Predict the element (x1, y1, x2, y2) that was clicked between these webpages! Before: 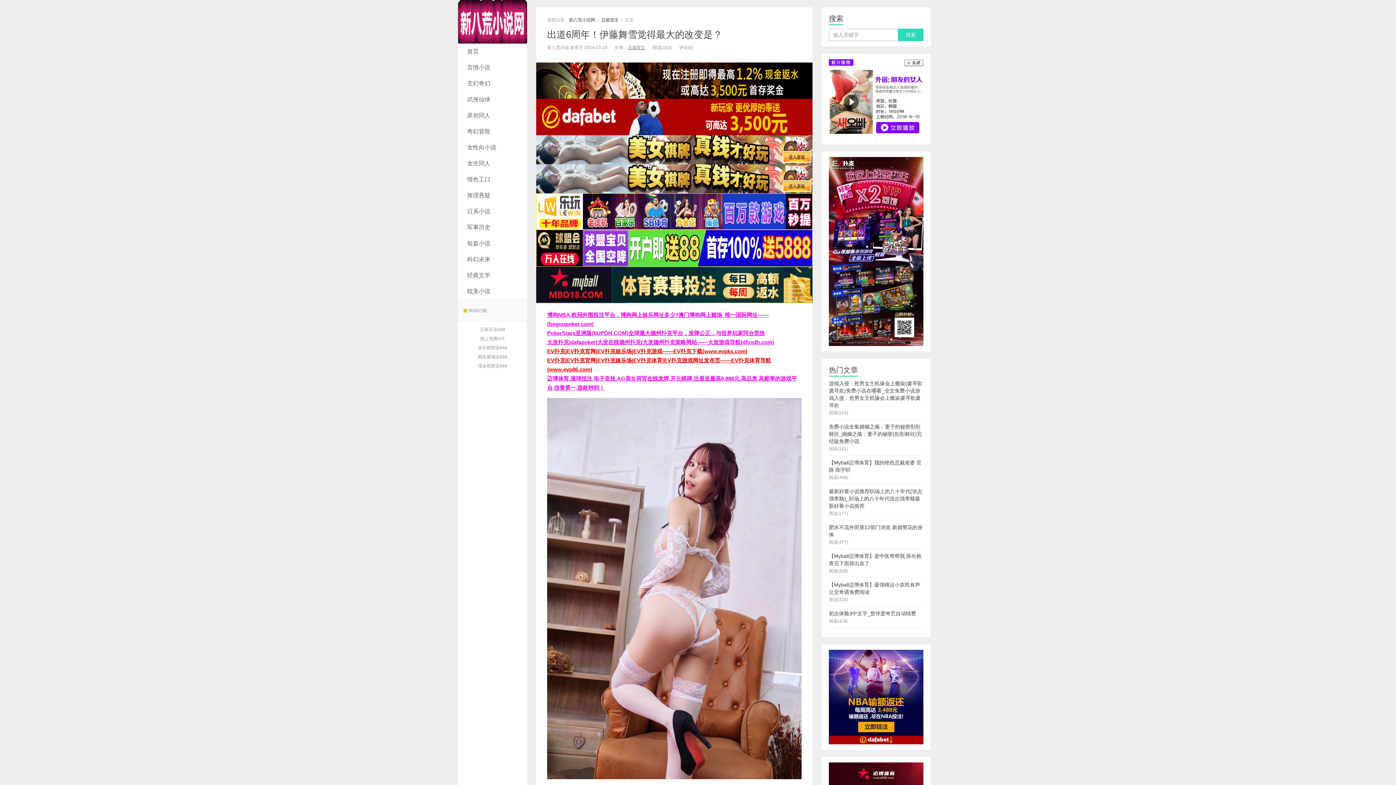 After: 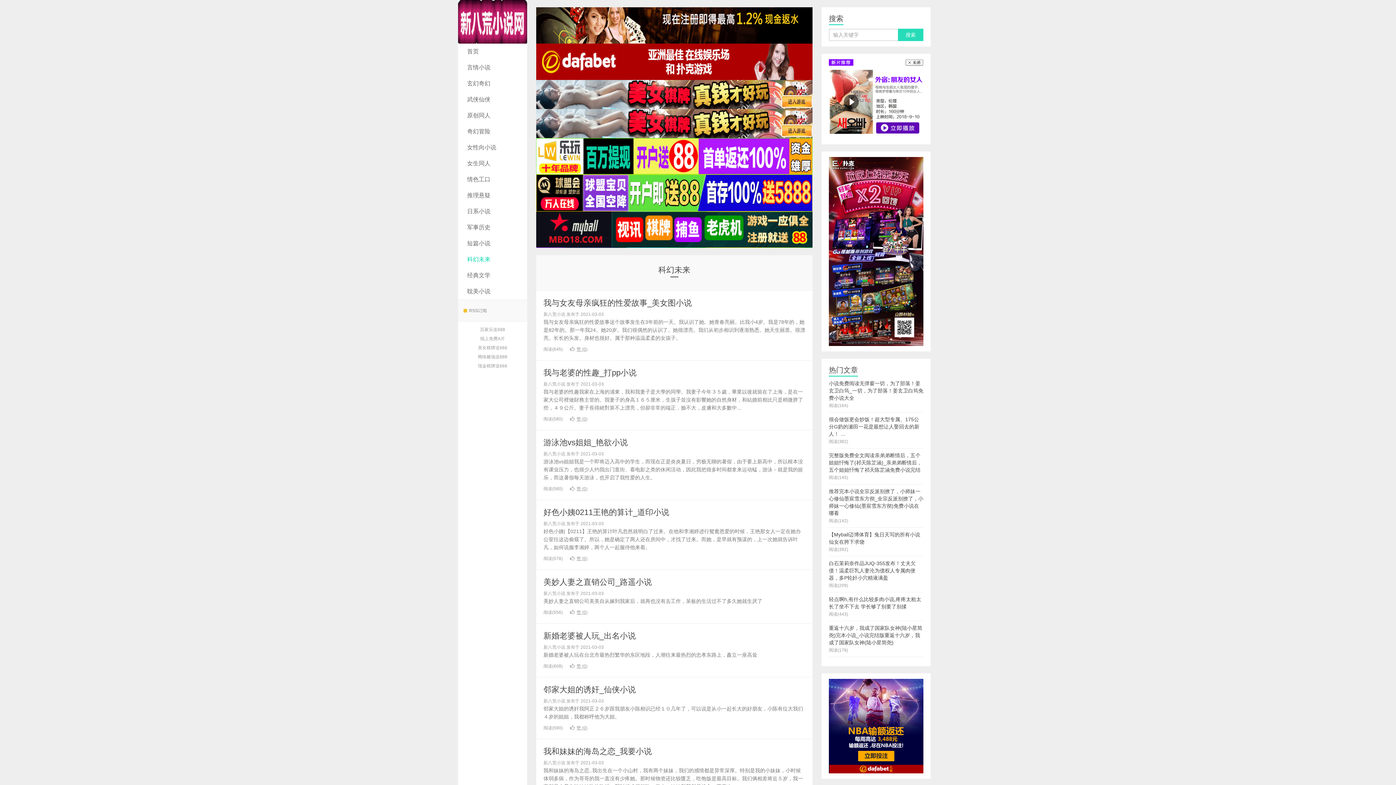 Action: bbox: (458, 251, 527, 267) label: 科幻未来